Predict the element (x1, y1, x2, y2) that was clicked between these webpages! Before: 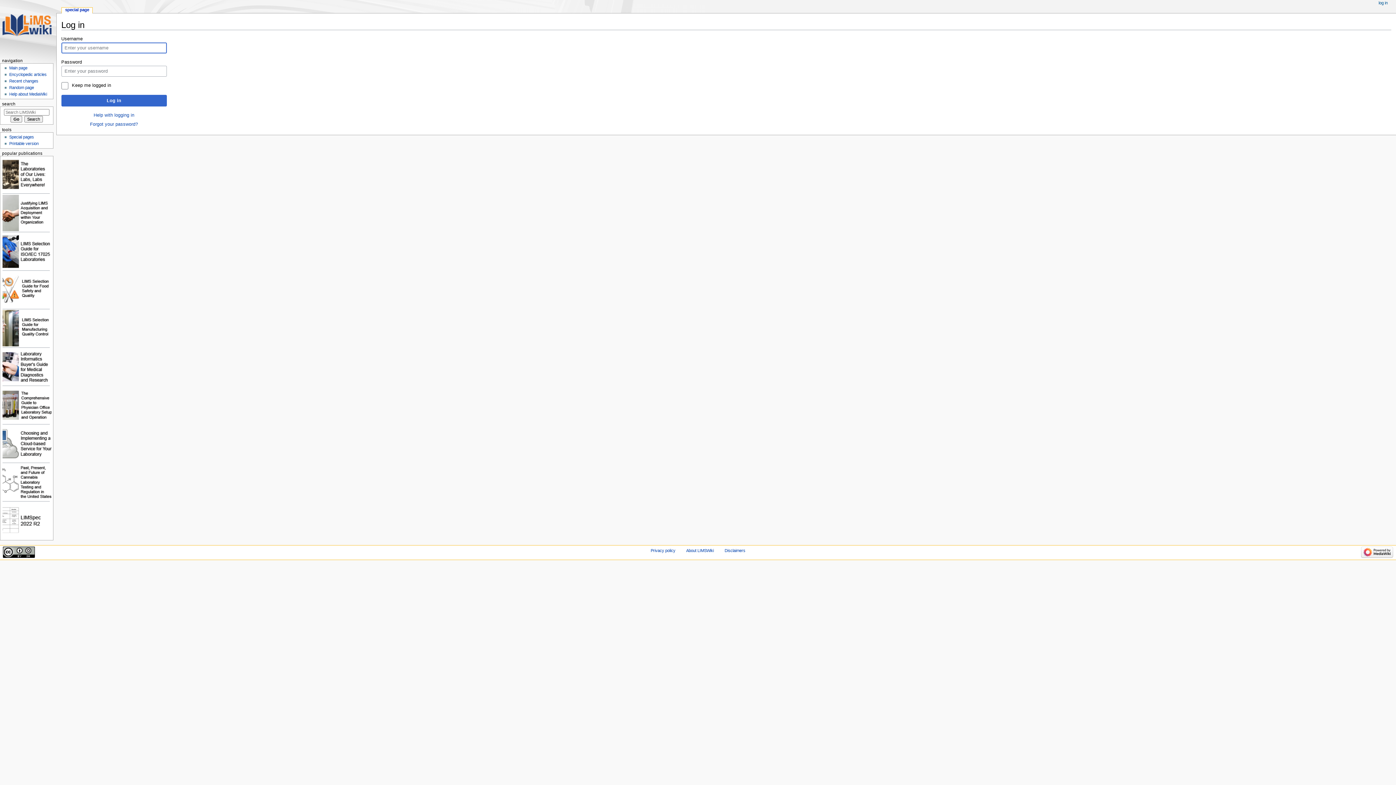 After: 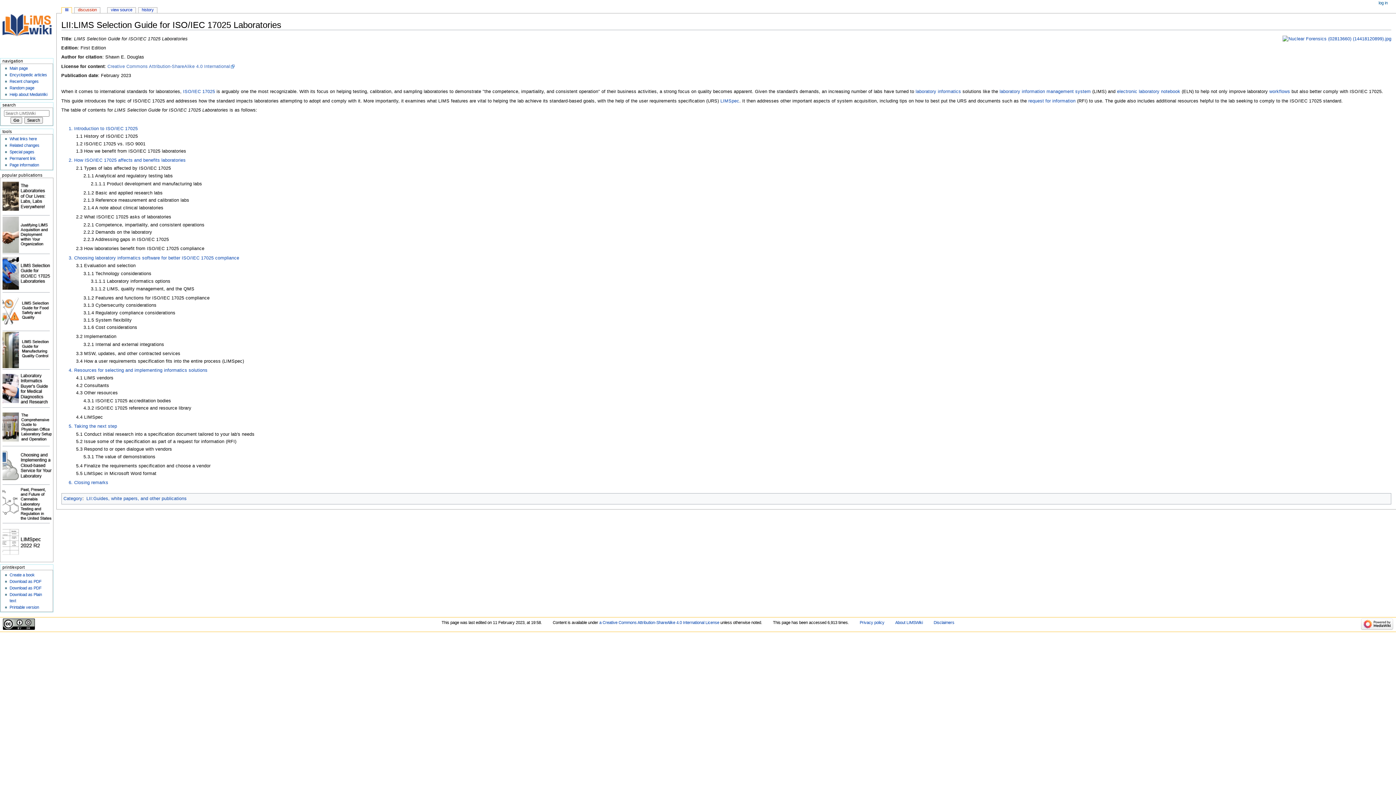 Action: bbox: (2, 248, 51, 253)